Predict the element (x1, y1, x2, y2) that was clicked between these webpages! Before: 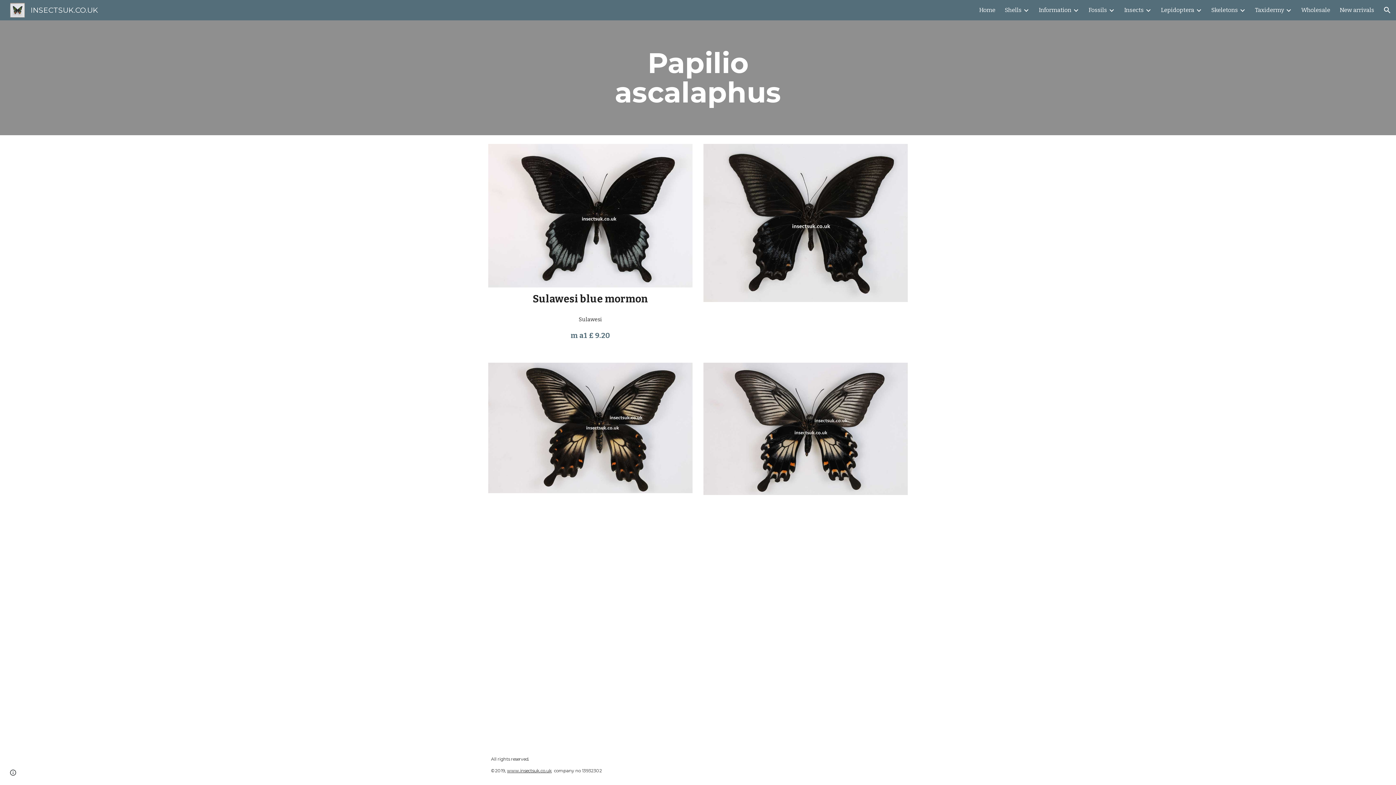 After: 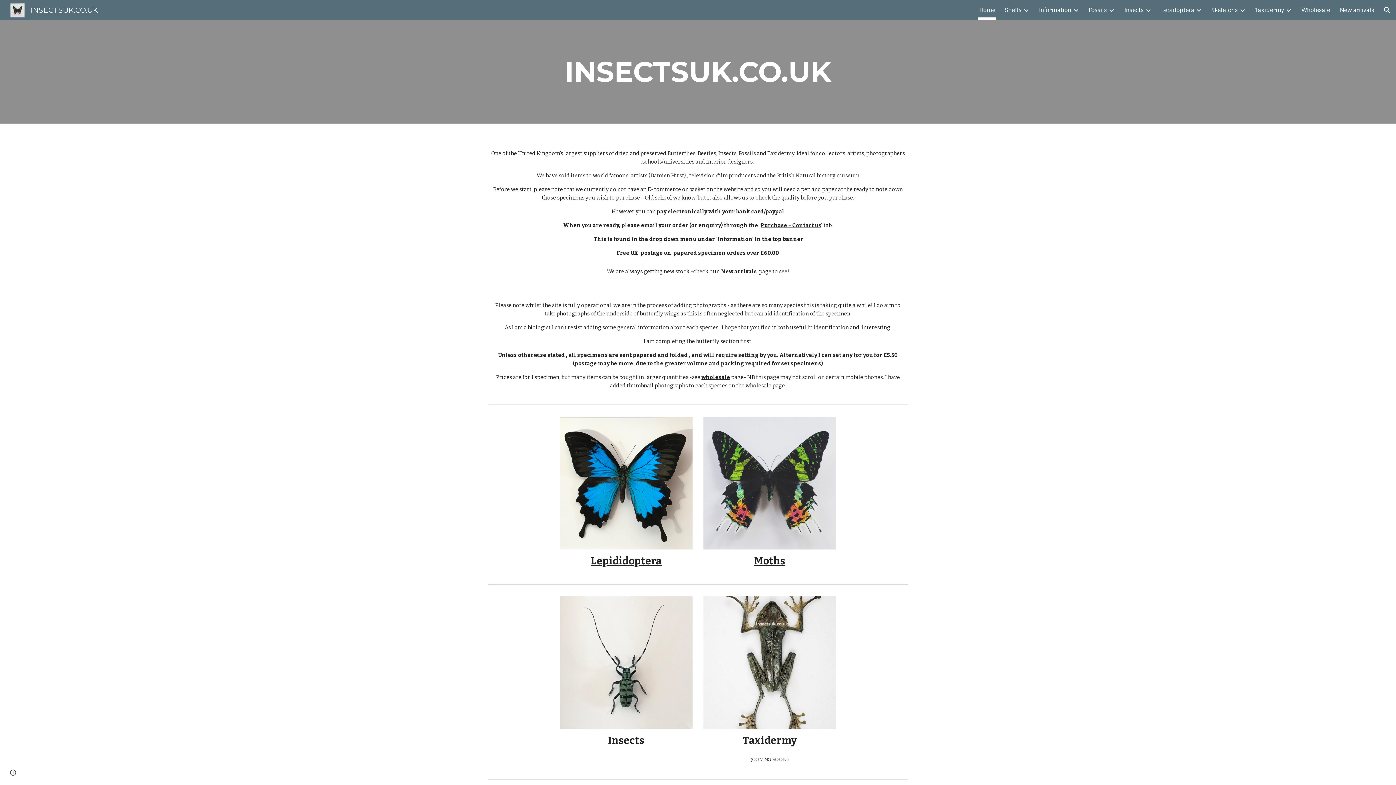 Action: bbox: (5, 5, 102, 13) label: INSECTSUK.CO.UK